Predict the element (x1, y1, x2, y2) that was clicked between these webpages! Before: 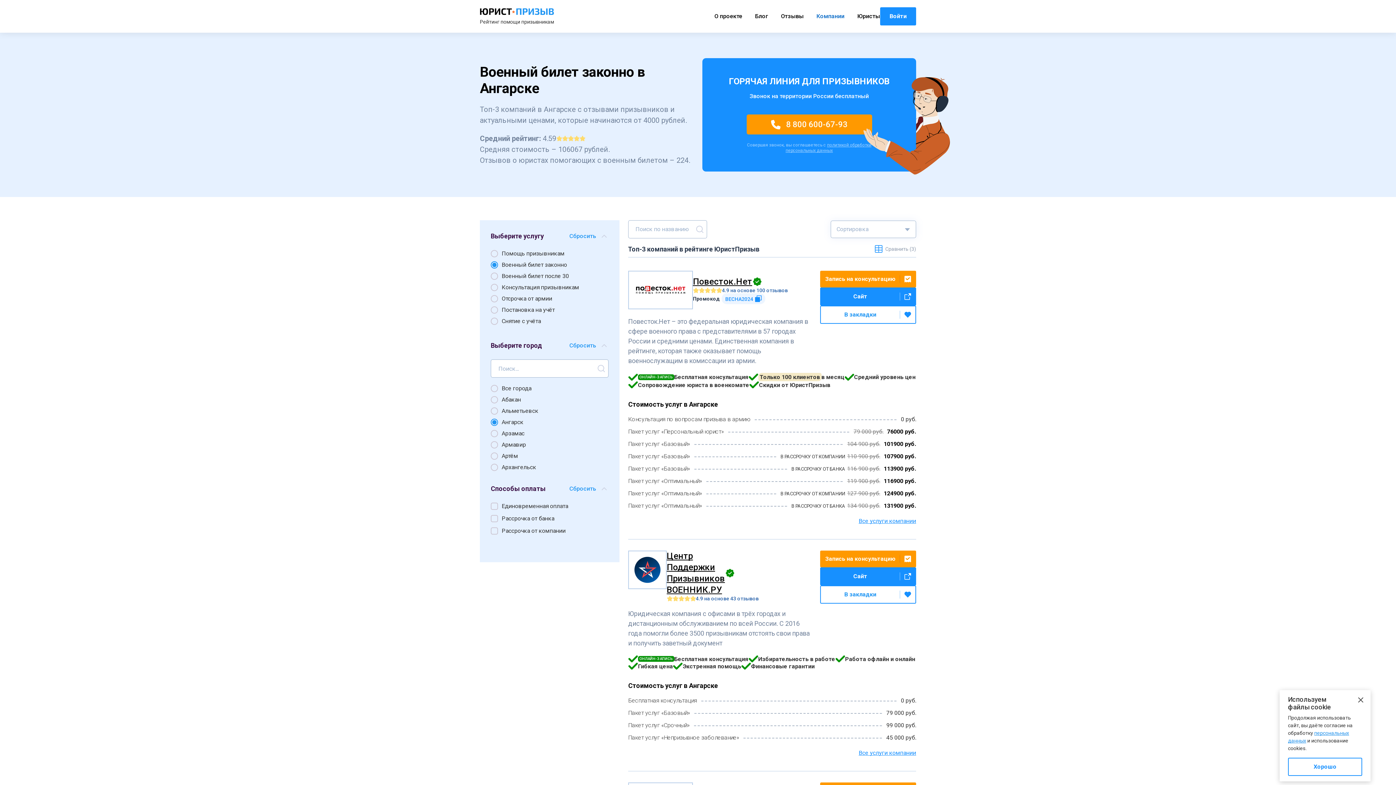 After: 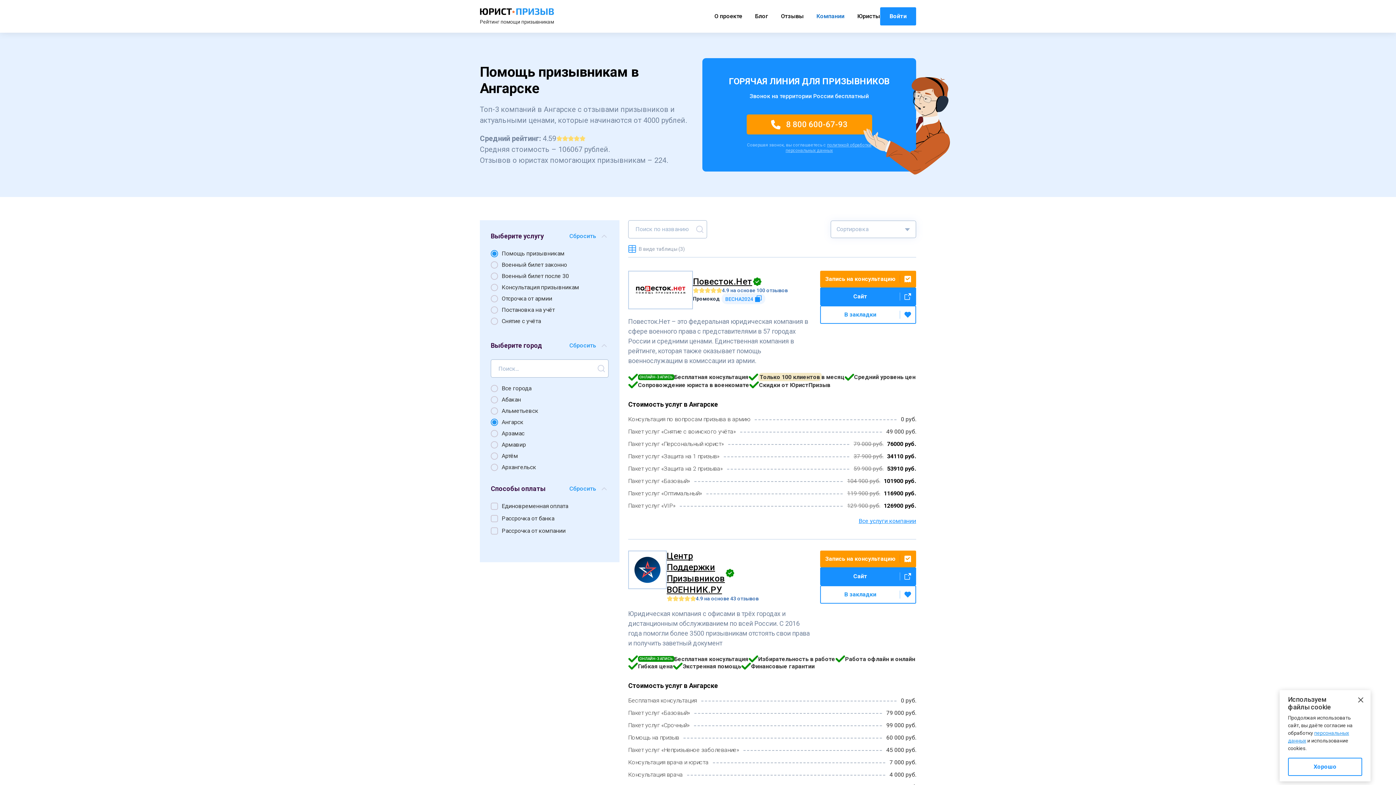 Action: label: Сбросить bbox: (569, 231, 596, 241)